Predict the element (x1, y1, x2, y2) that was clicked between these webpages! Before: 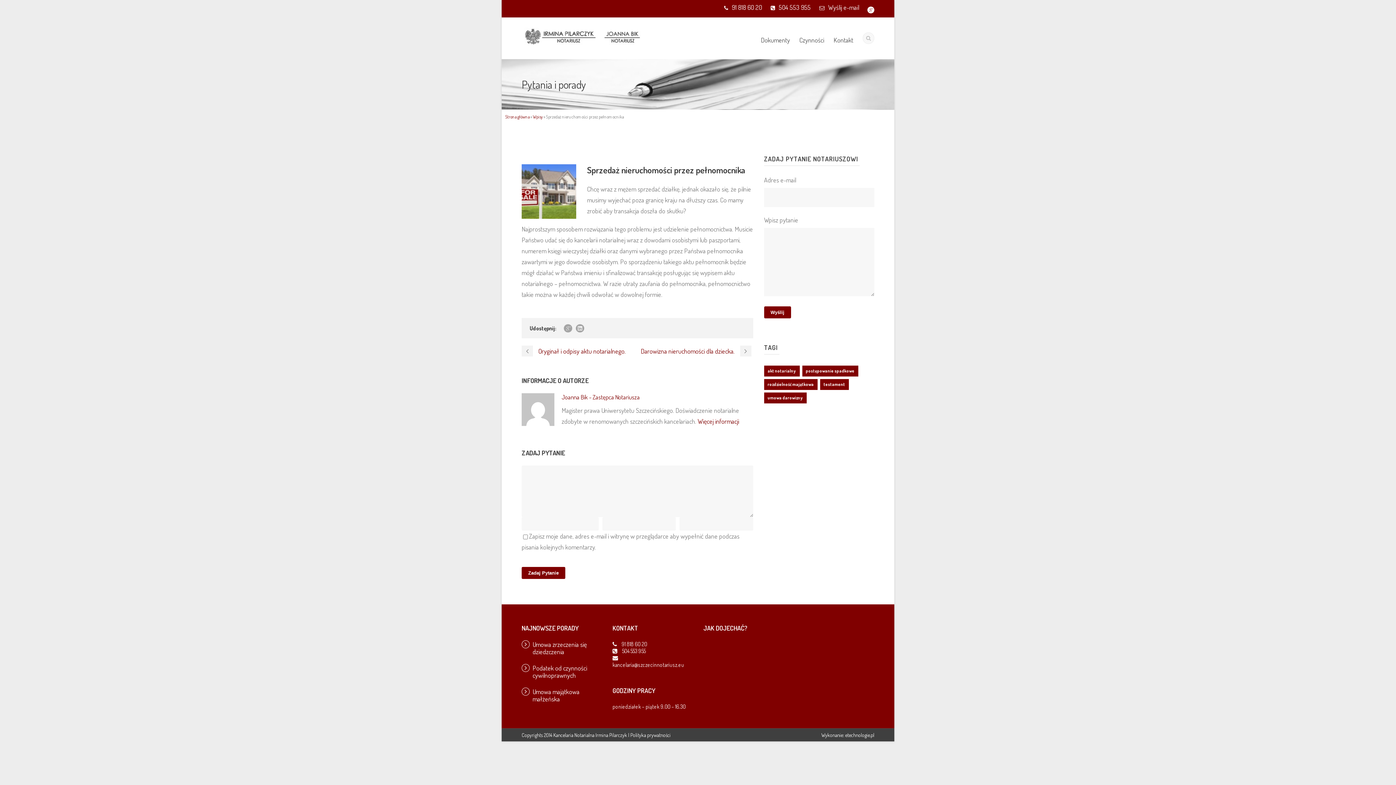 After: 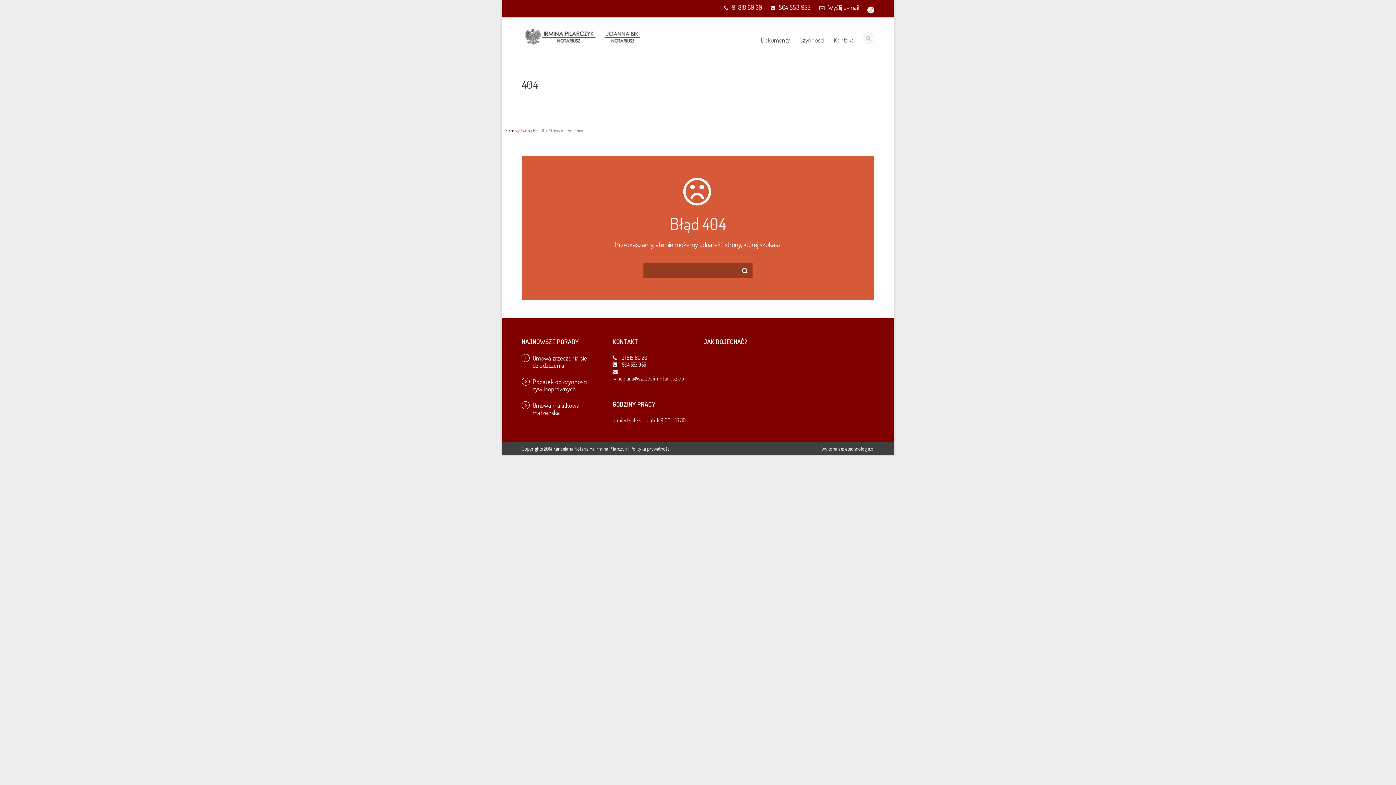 Action: bbox: (697, 417, 739, 425) label: Więcej informacji